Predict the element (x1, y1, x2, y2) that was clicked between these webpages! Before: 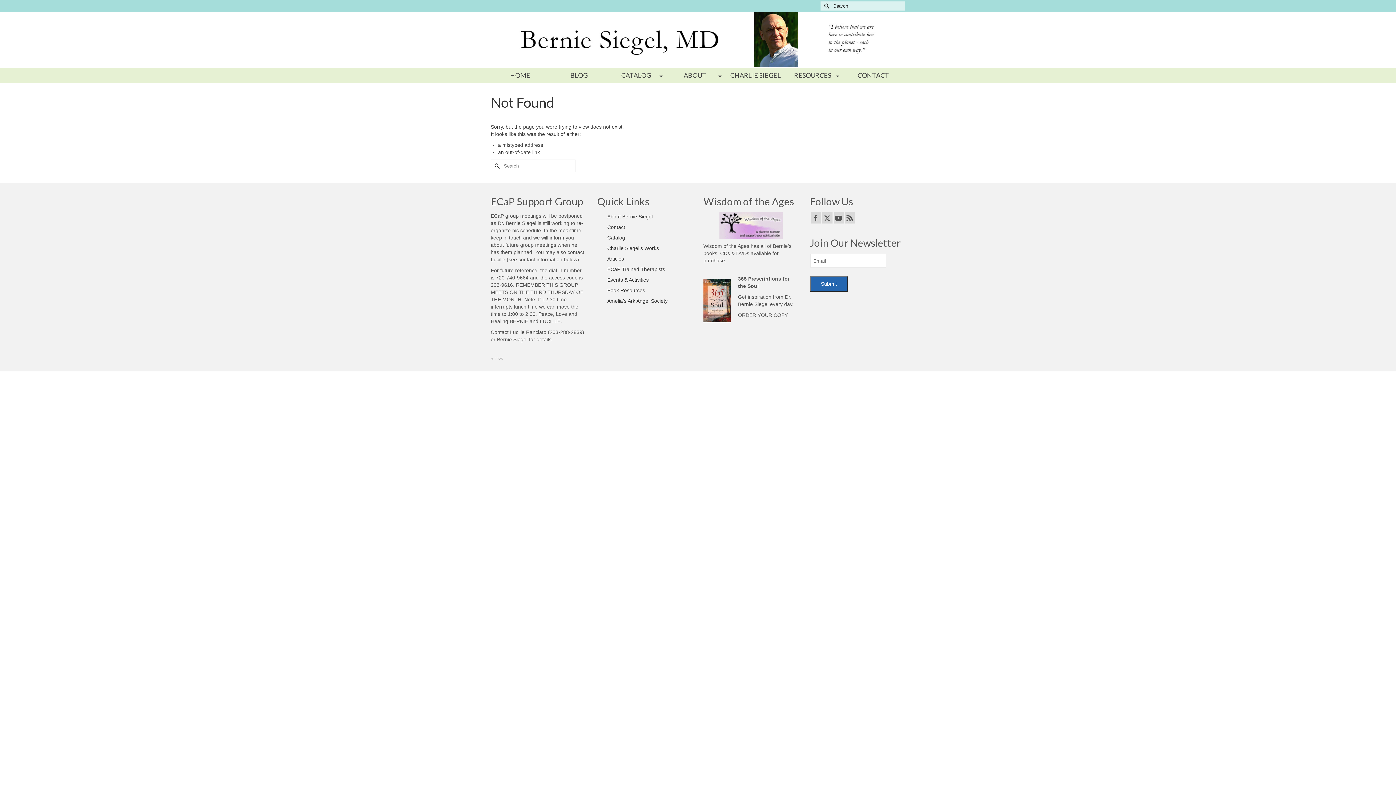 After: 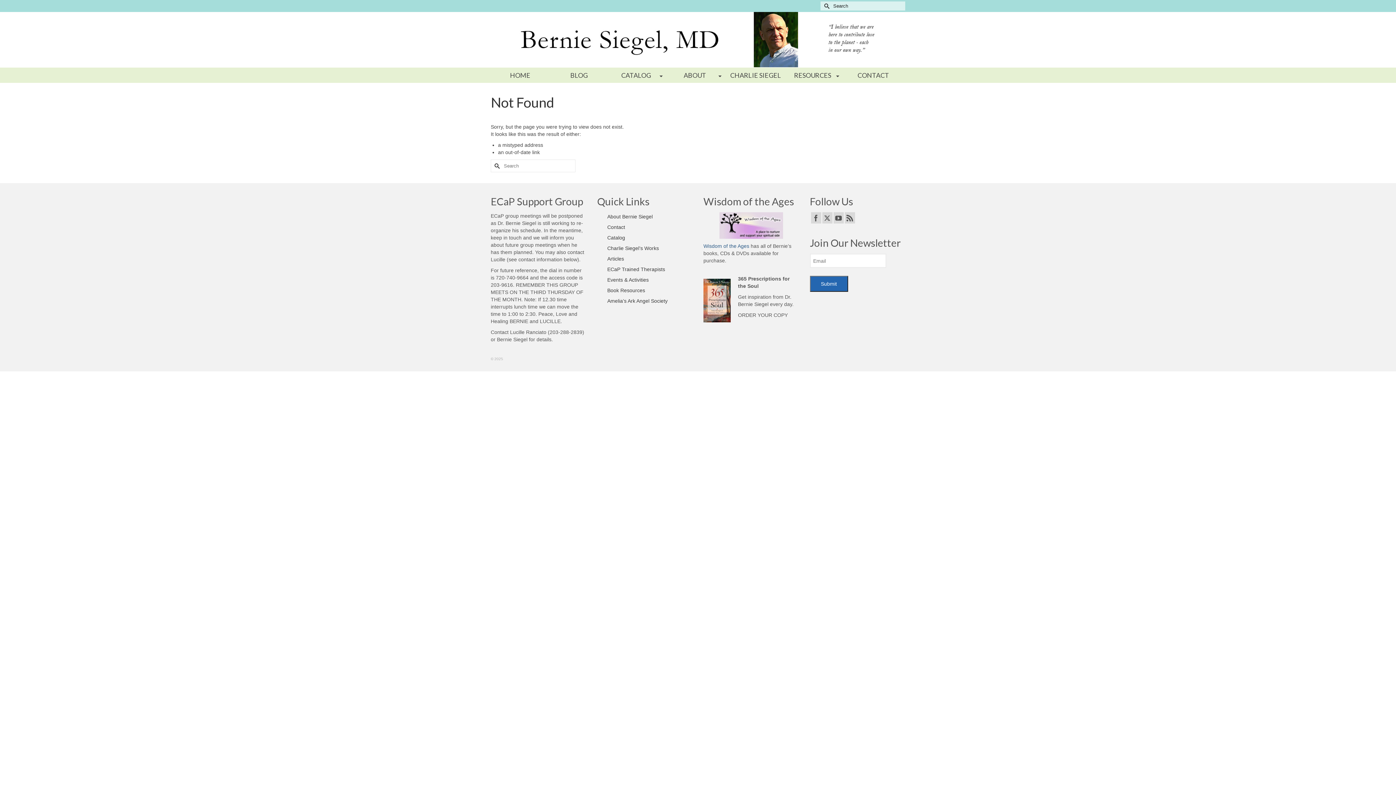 Action: bbox: (703, 243, 749, 249) label: Wisdom of the Ages